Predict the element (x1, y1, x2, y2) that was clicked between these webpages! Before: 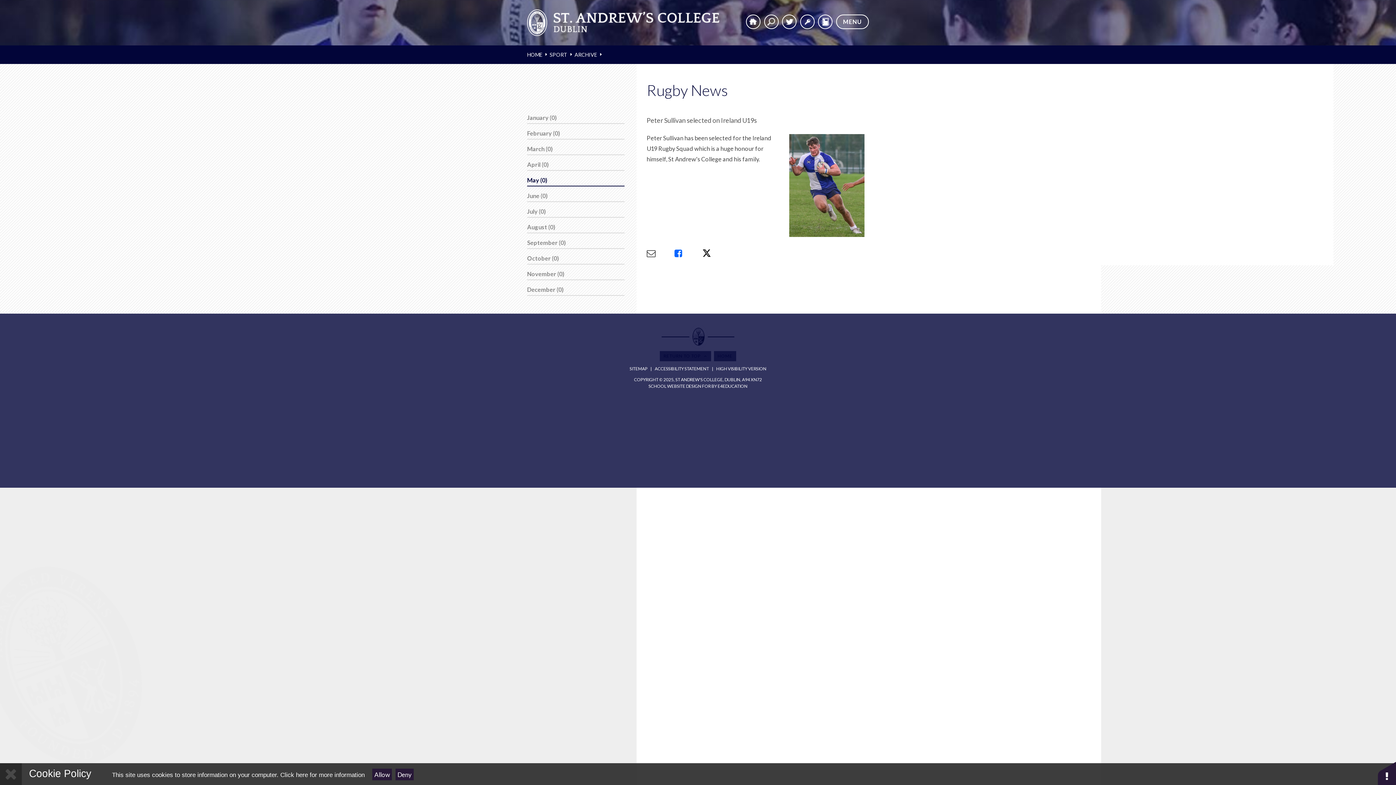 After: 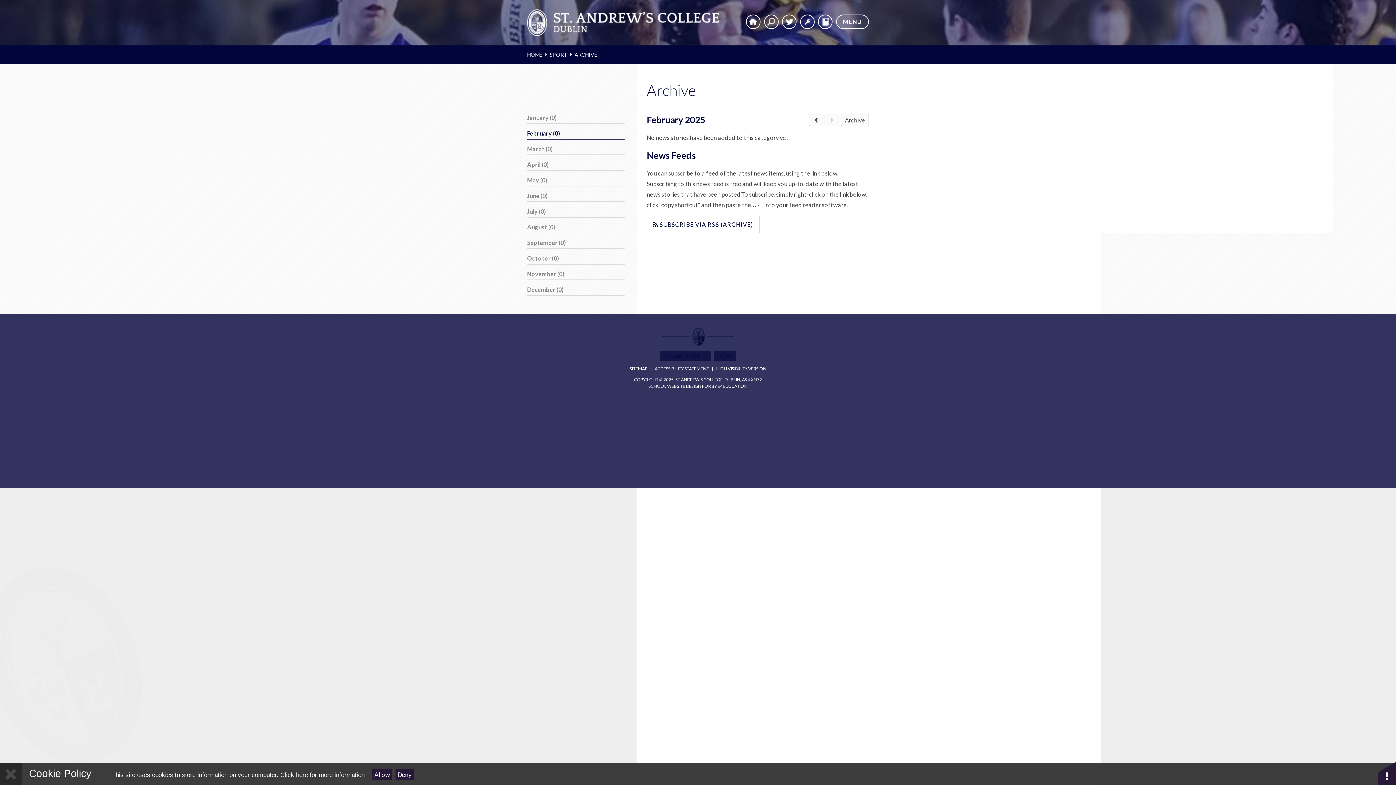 Action: label: February (0) bbox: (527, 123, 624, 139)